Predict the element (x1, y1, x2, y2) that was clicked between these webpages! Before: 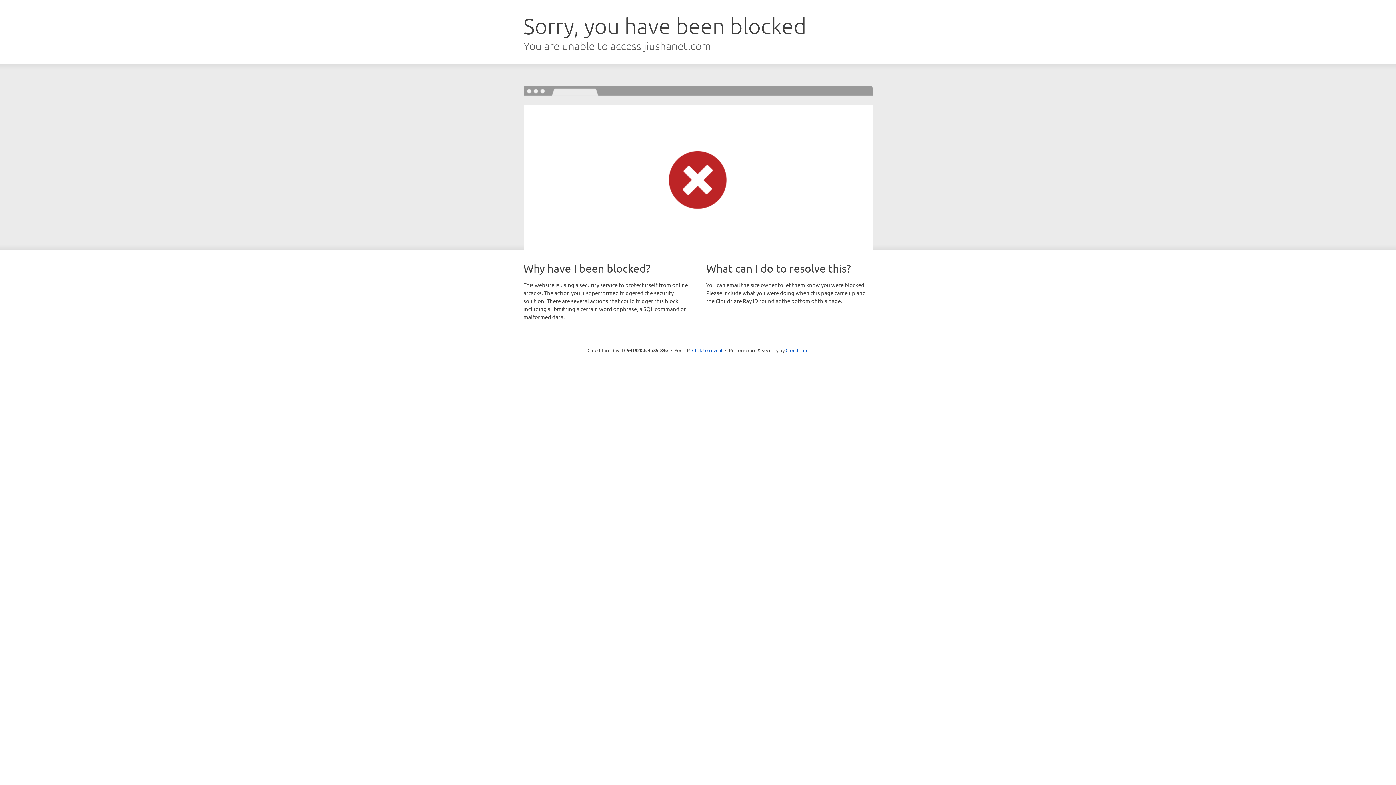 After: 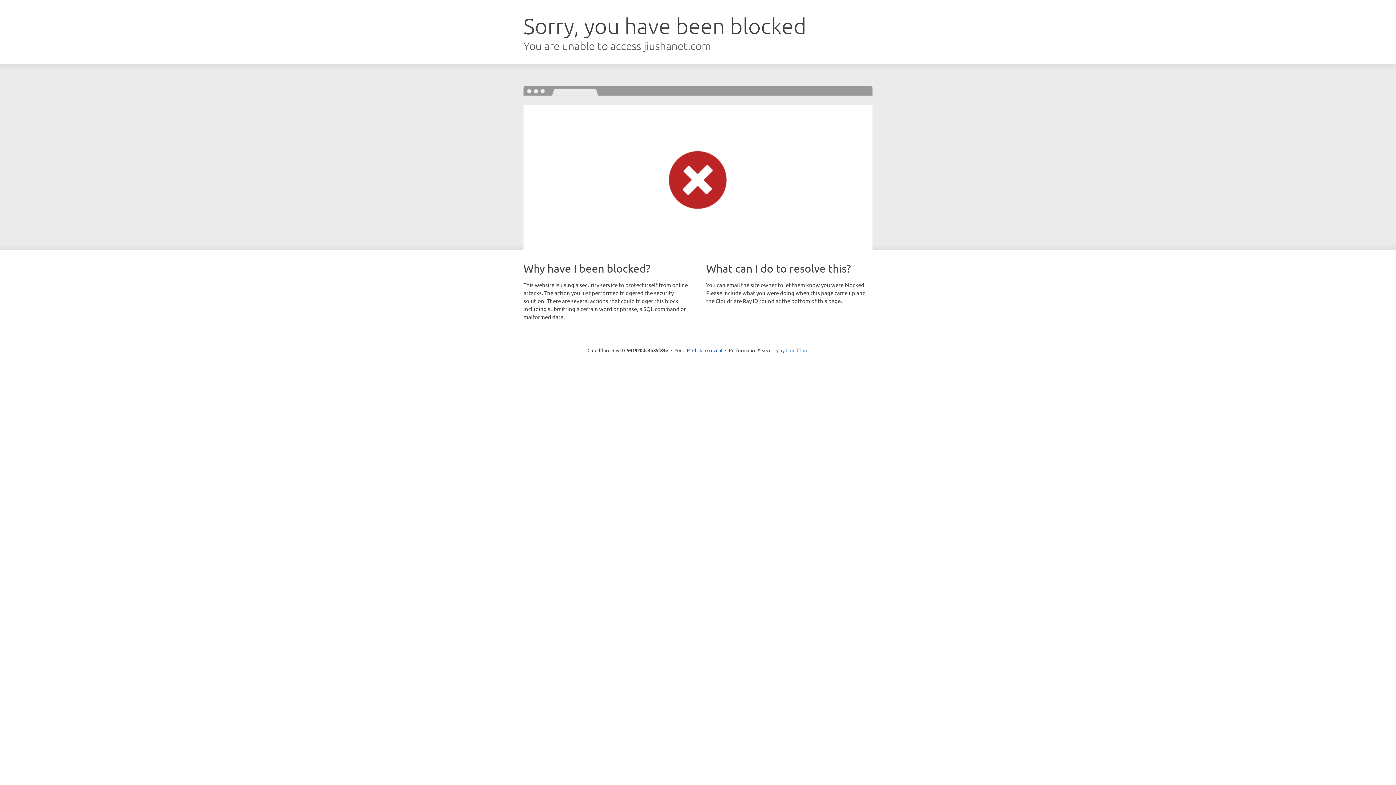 Action: bbox: (785, 347, 808, 353) label: Cloudflare